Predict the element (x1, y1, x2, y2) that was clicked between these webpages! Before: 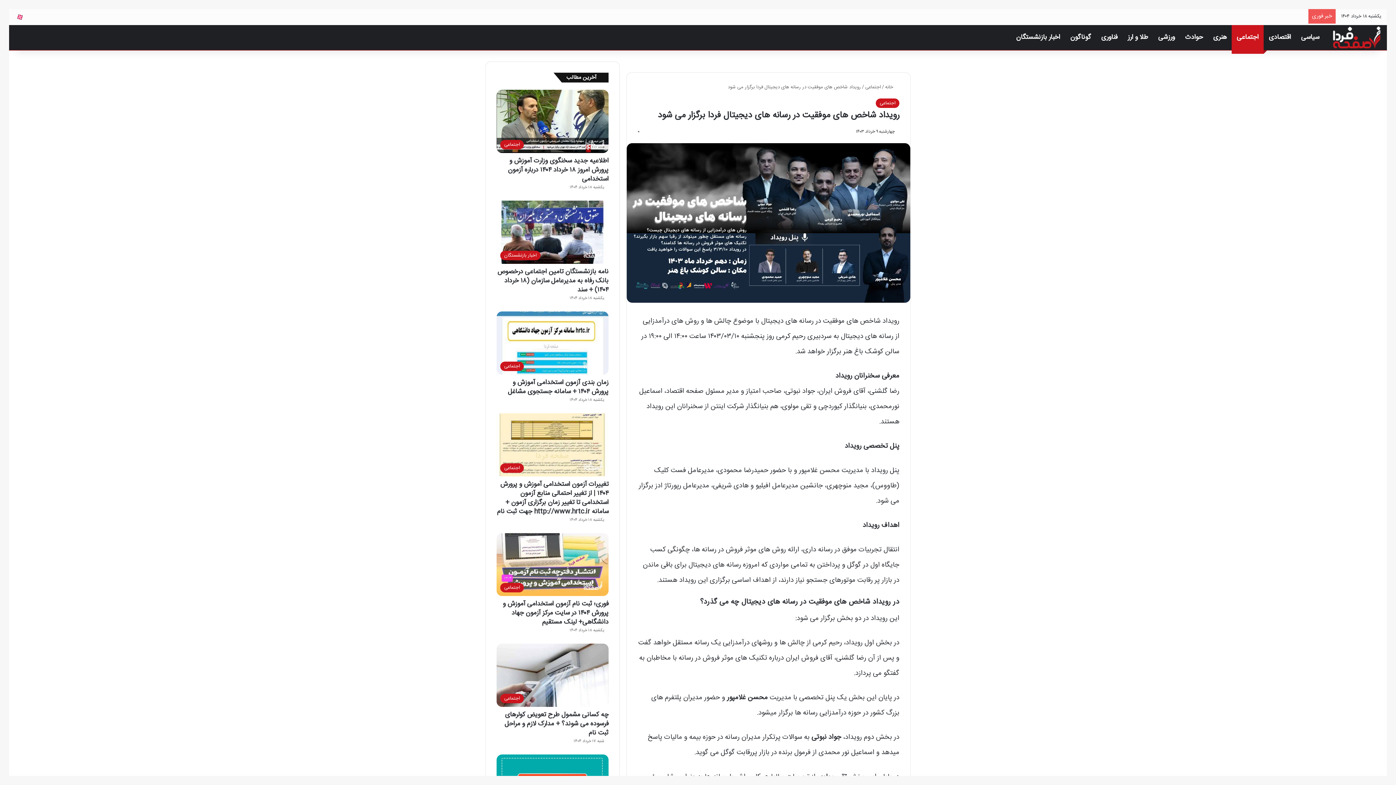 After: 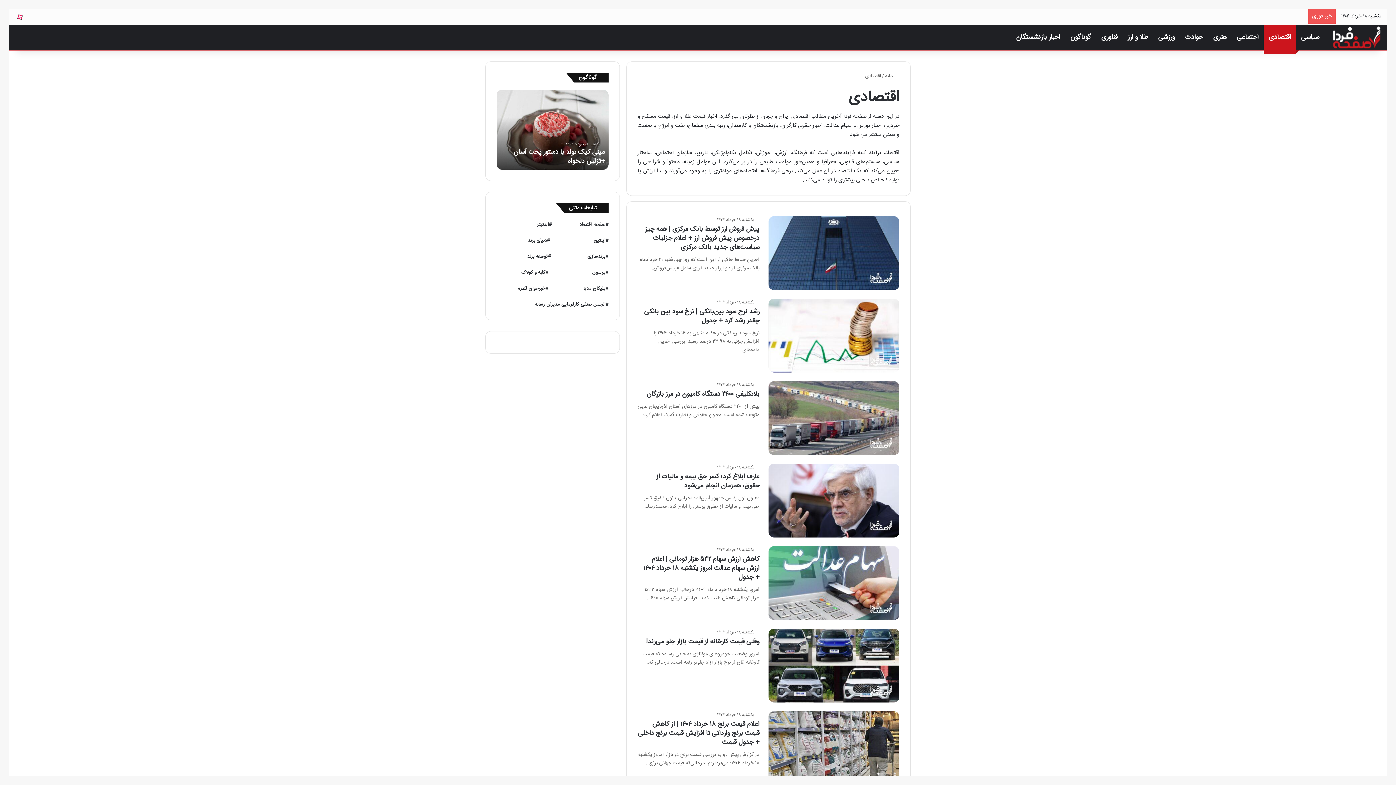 Action: bbox: (1264, 25, 1296, 50) label: اقتصادی